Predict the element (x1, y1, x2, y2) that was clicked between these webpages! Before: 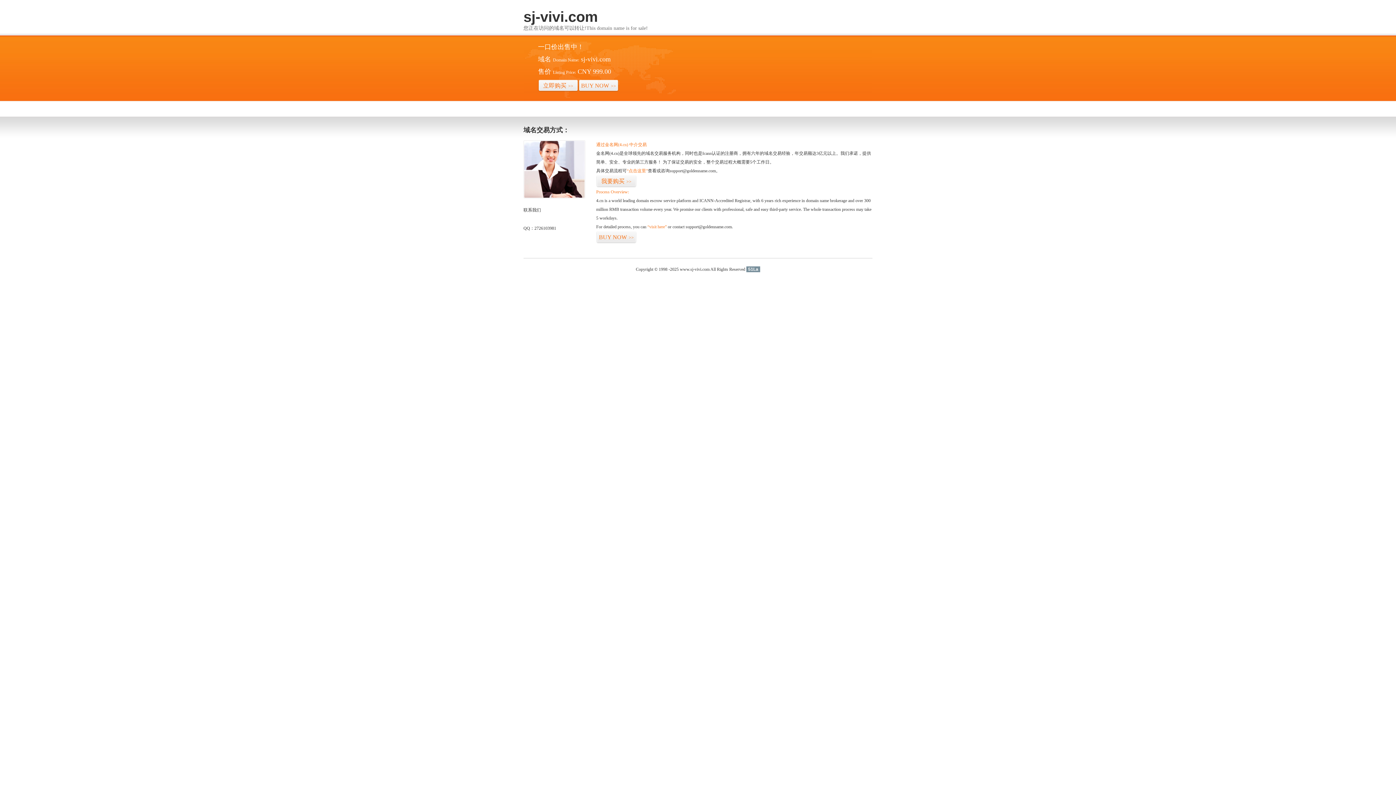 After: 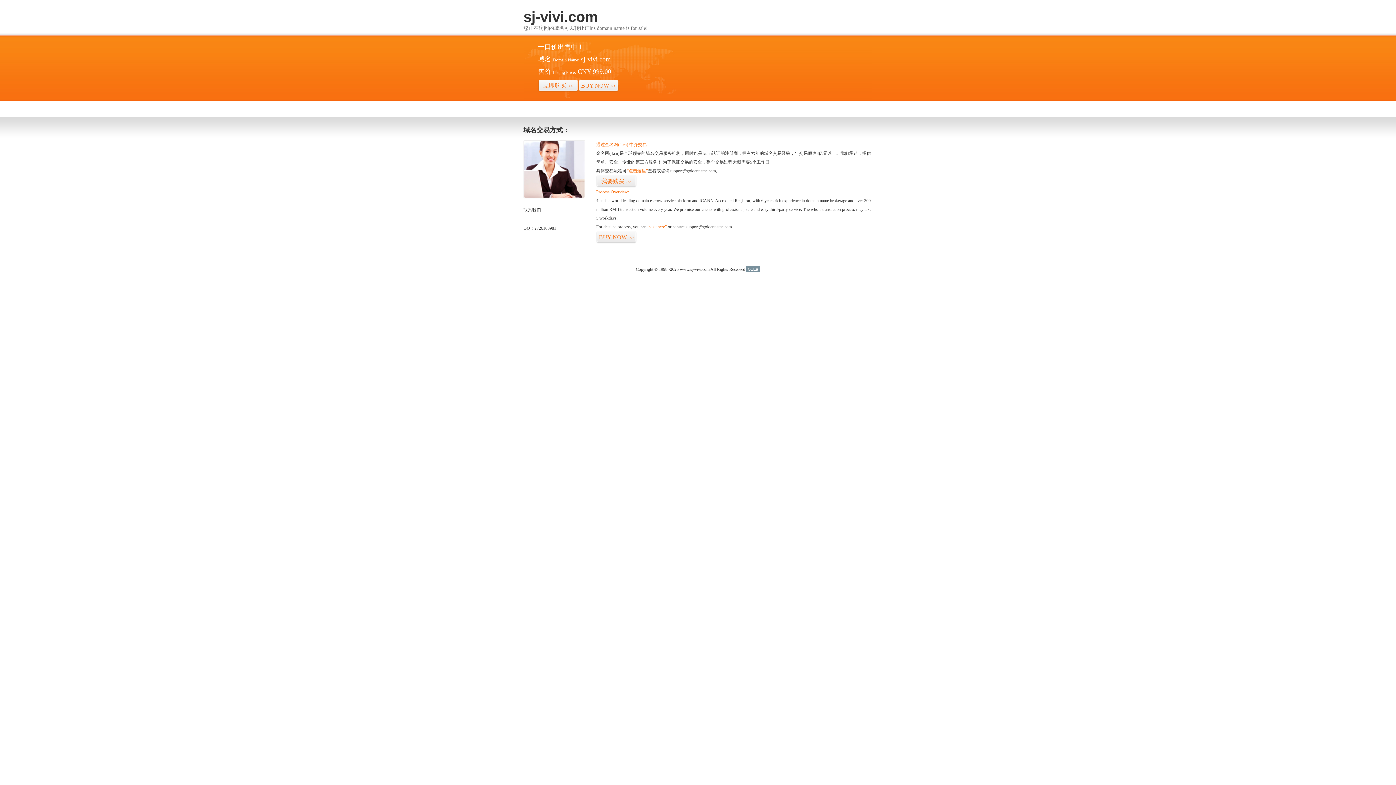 Action: label: 51La bbox: (746, 266, 760, 272)